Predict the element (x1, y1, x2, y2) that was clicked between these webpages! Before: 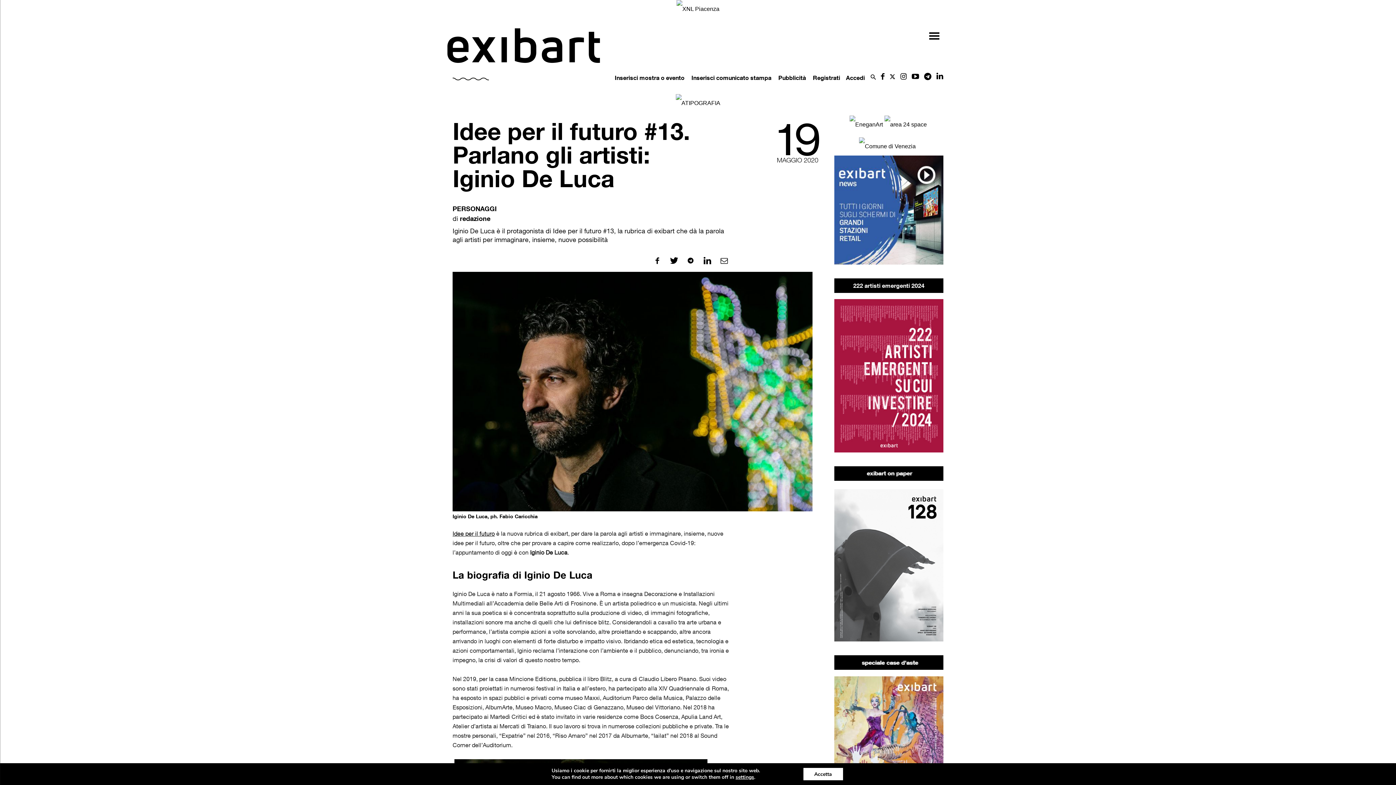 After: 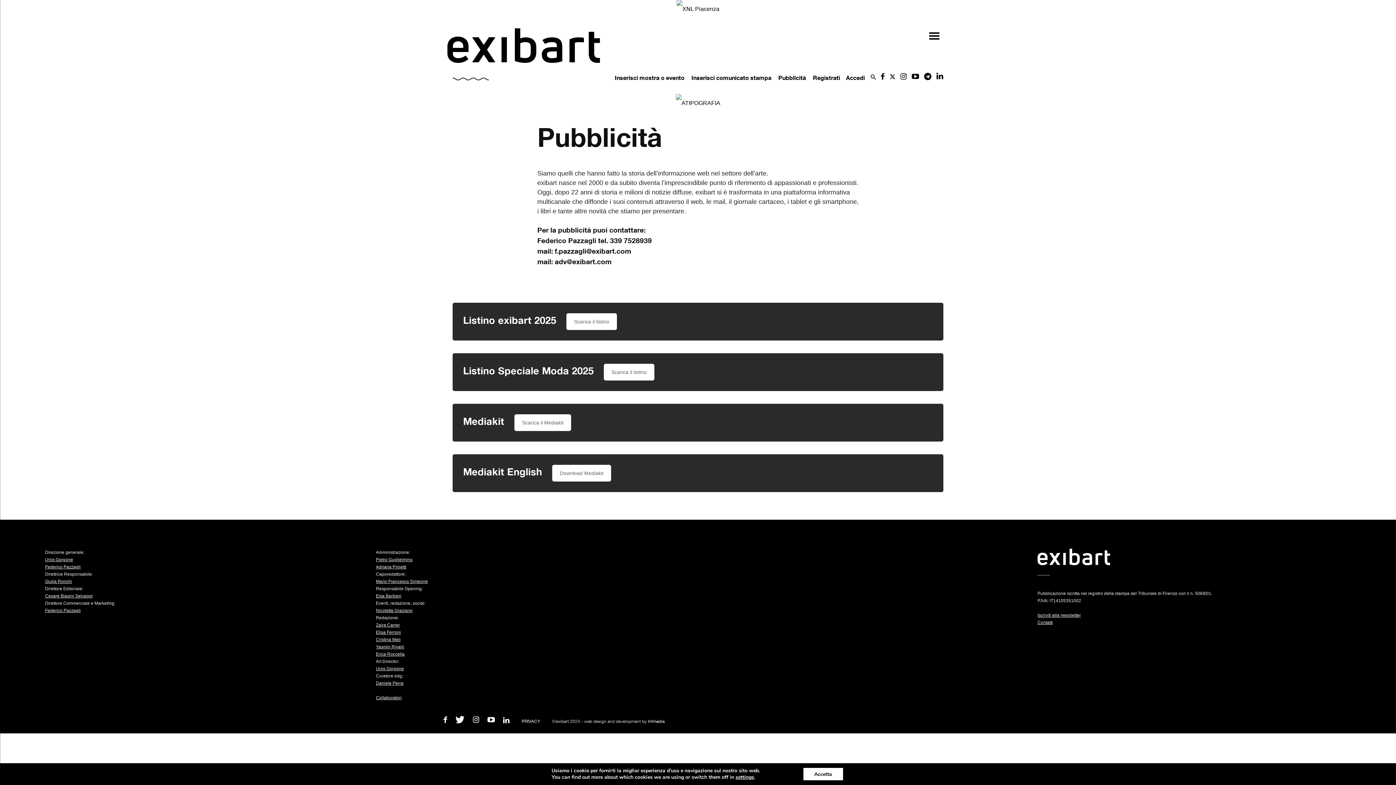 Action: bbox: (778, 74, 813, 81) label: Pubblicità 